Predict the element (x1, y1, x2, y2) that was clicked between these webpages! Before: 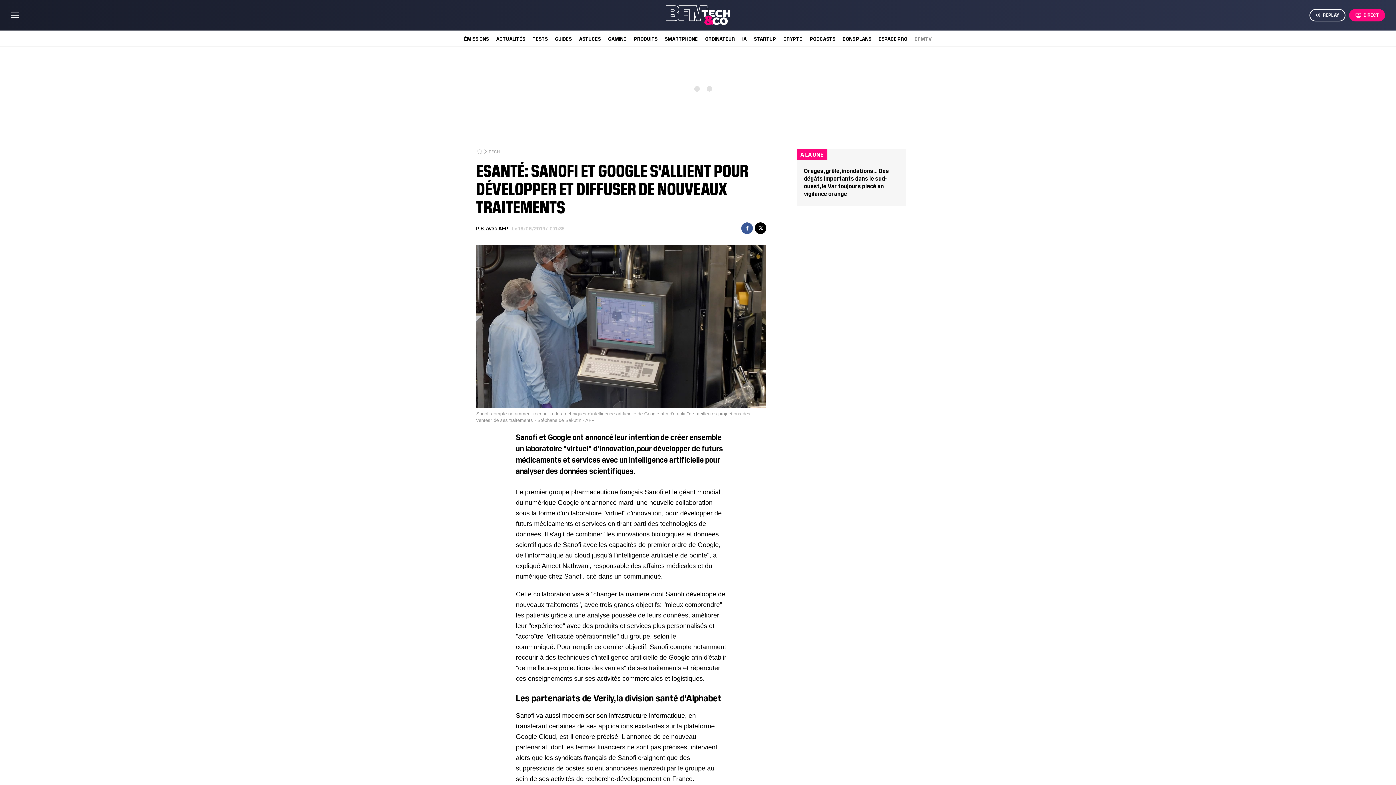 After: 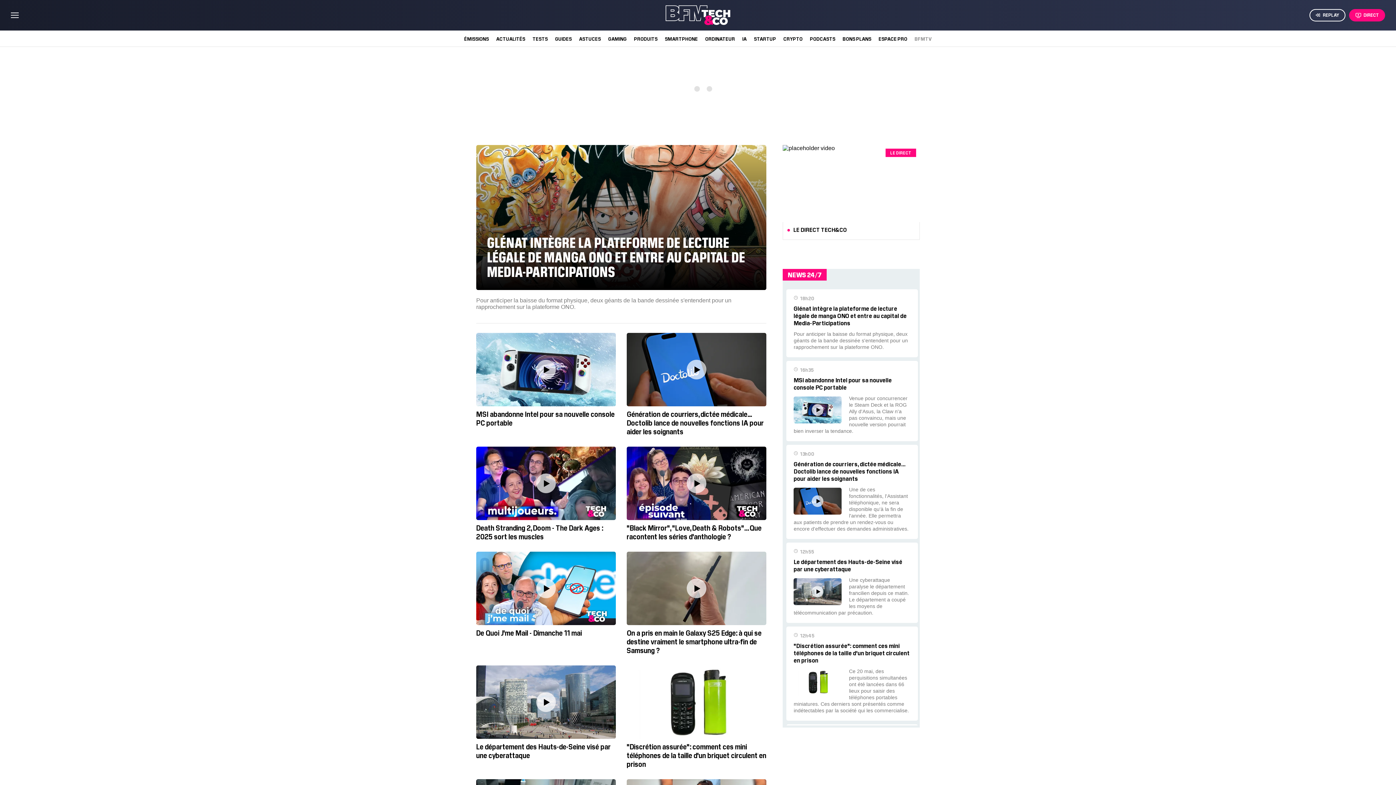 Action: bbox: (488, 148, 500, 154) label: TECH